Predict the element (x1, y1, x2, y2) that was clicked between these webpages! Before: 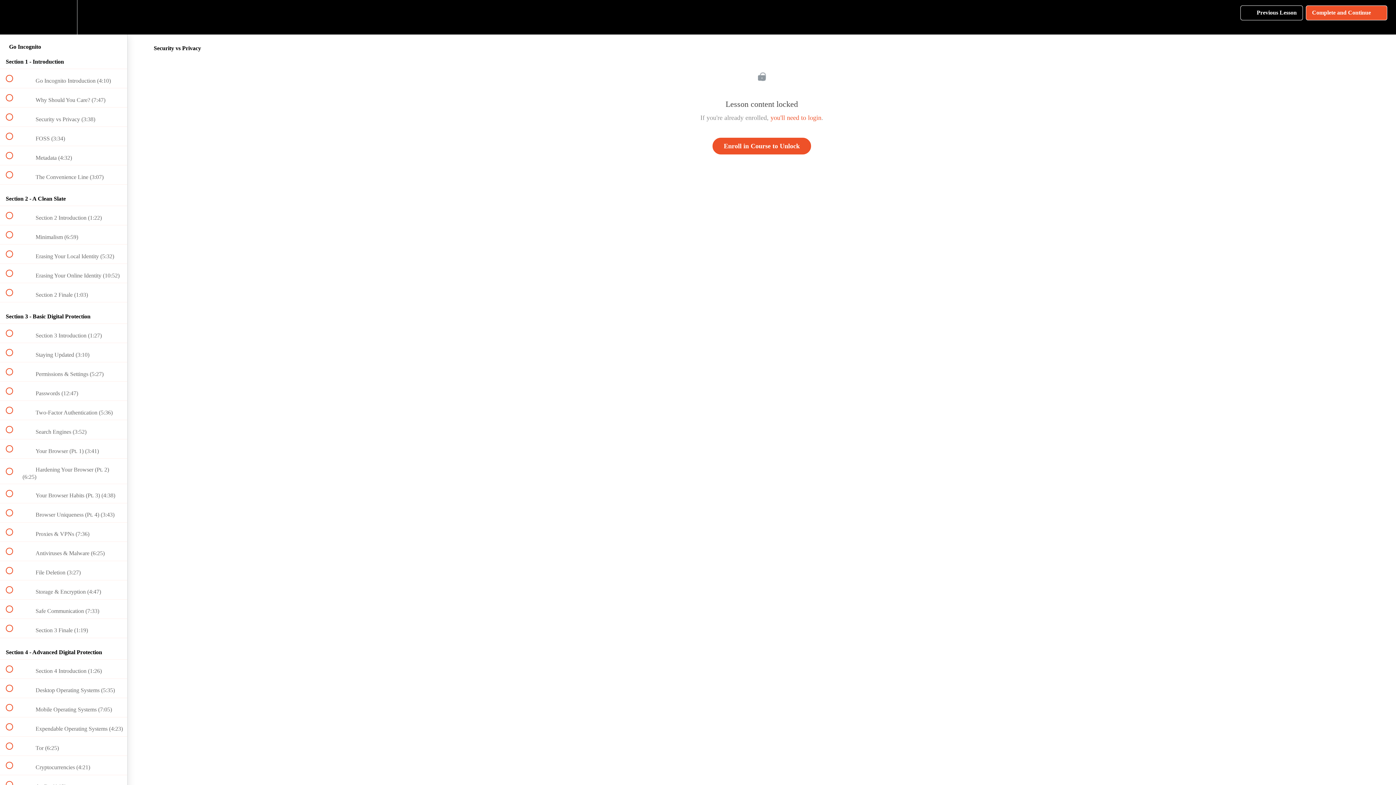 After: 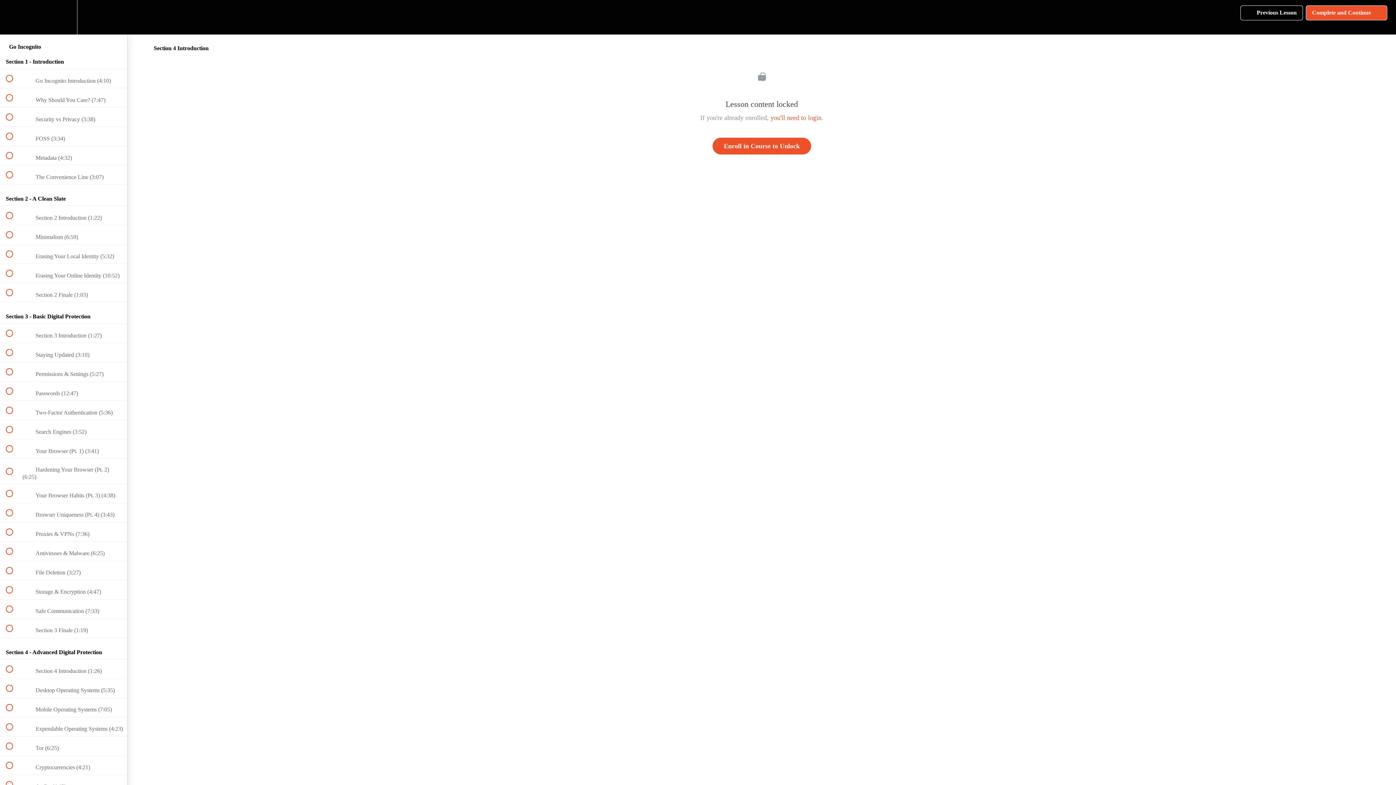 Action: label:  
 Section 4 Introduction (1:26) bbox: (0, 659, 127, 678)